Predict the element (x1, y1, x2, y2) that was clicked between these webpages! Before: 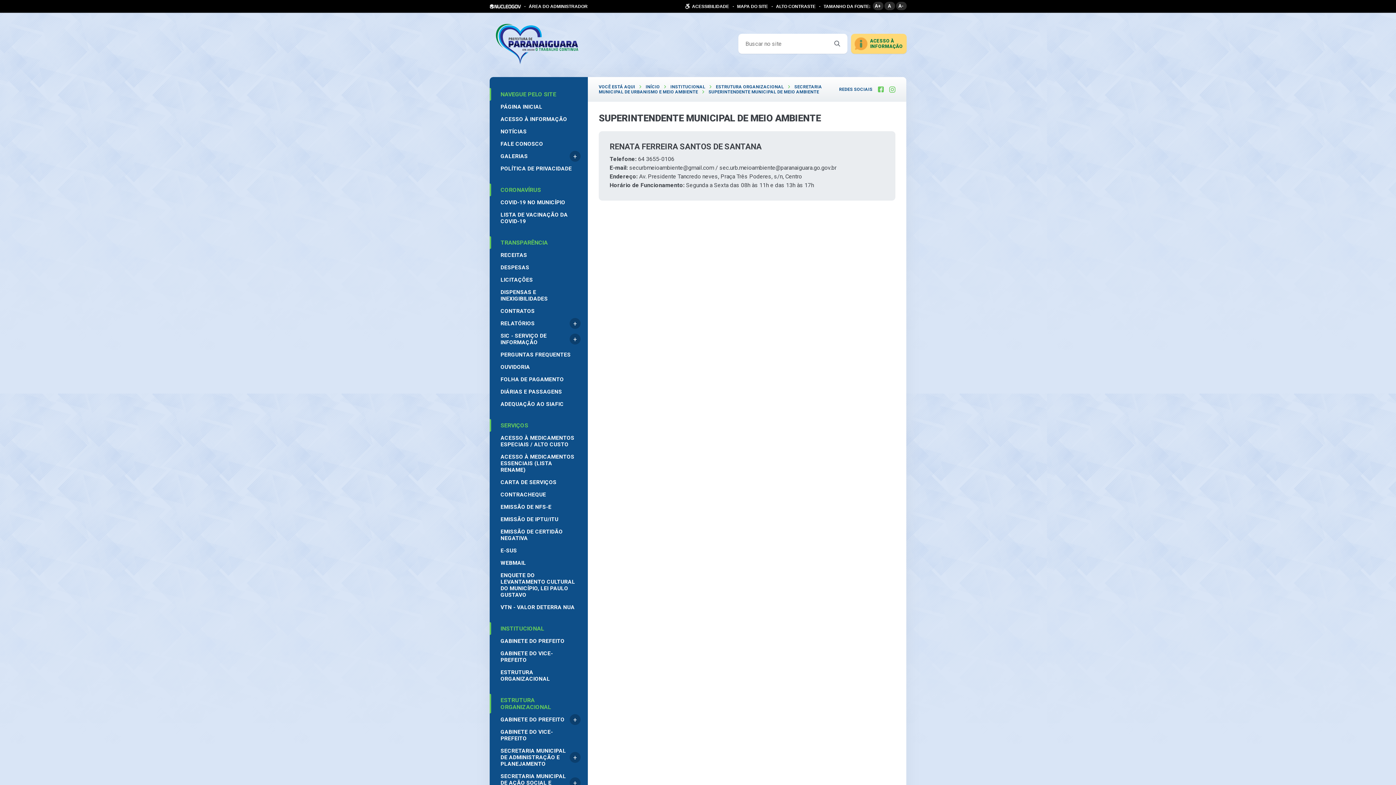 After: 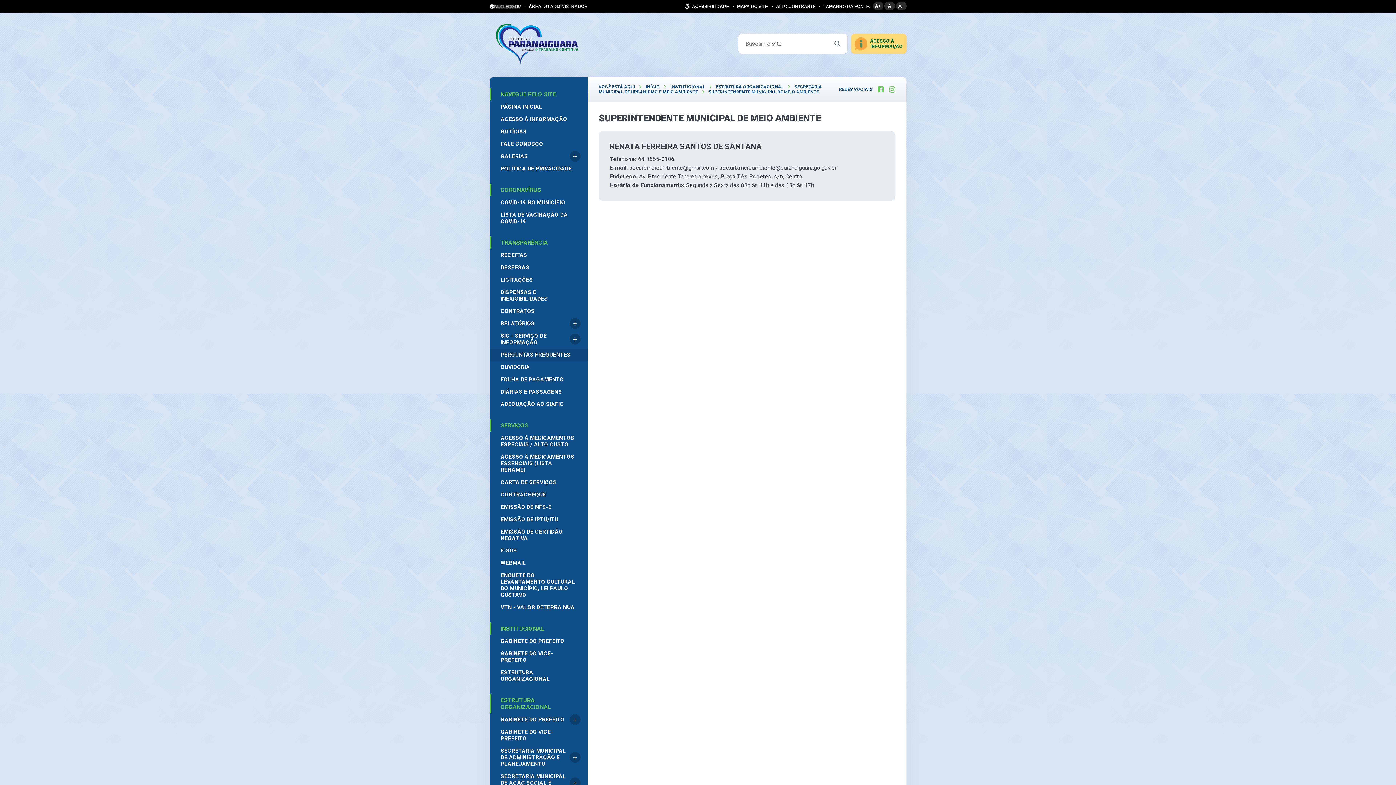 Action: bbox: (489, 348, 588, 361) label: PERGUNTAS FREQUENTES